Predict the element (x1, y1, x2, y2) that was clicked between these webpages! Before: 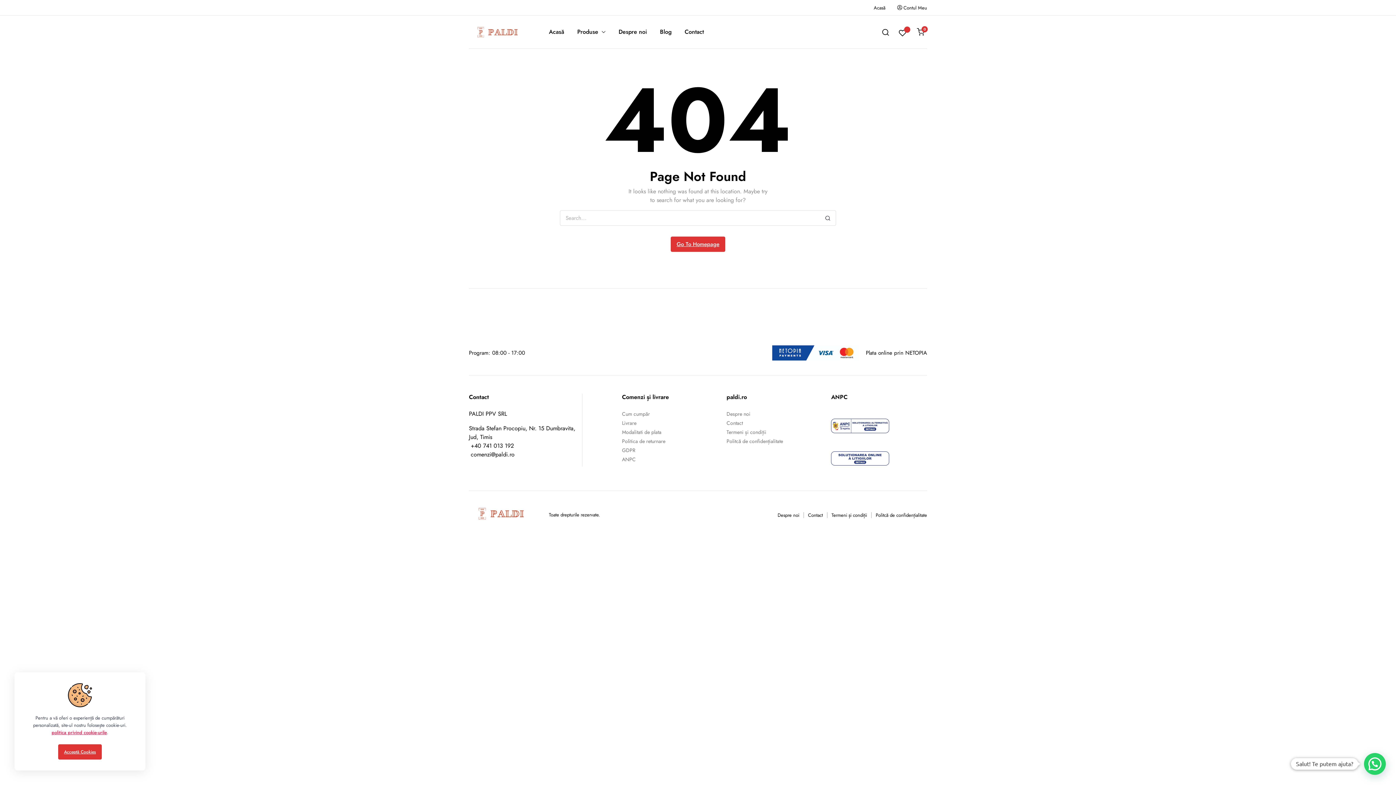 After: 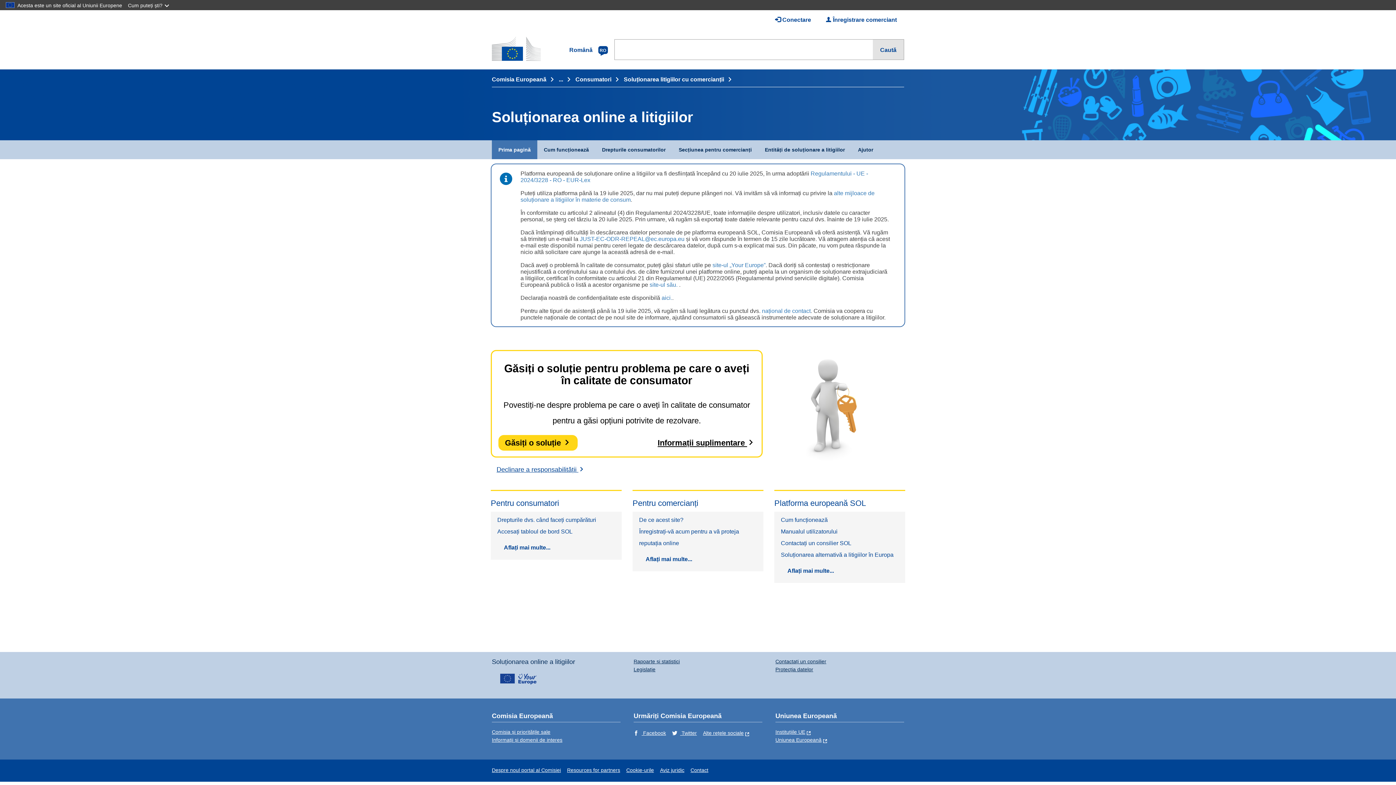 Action: bbox: (831, 453, 889, 462)